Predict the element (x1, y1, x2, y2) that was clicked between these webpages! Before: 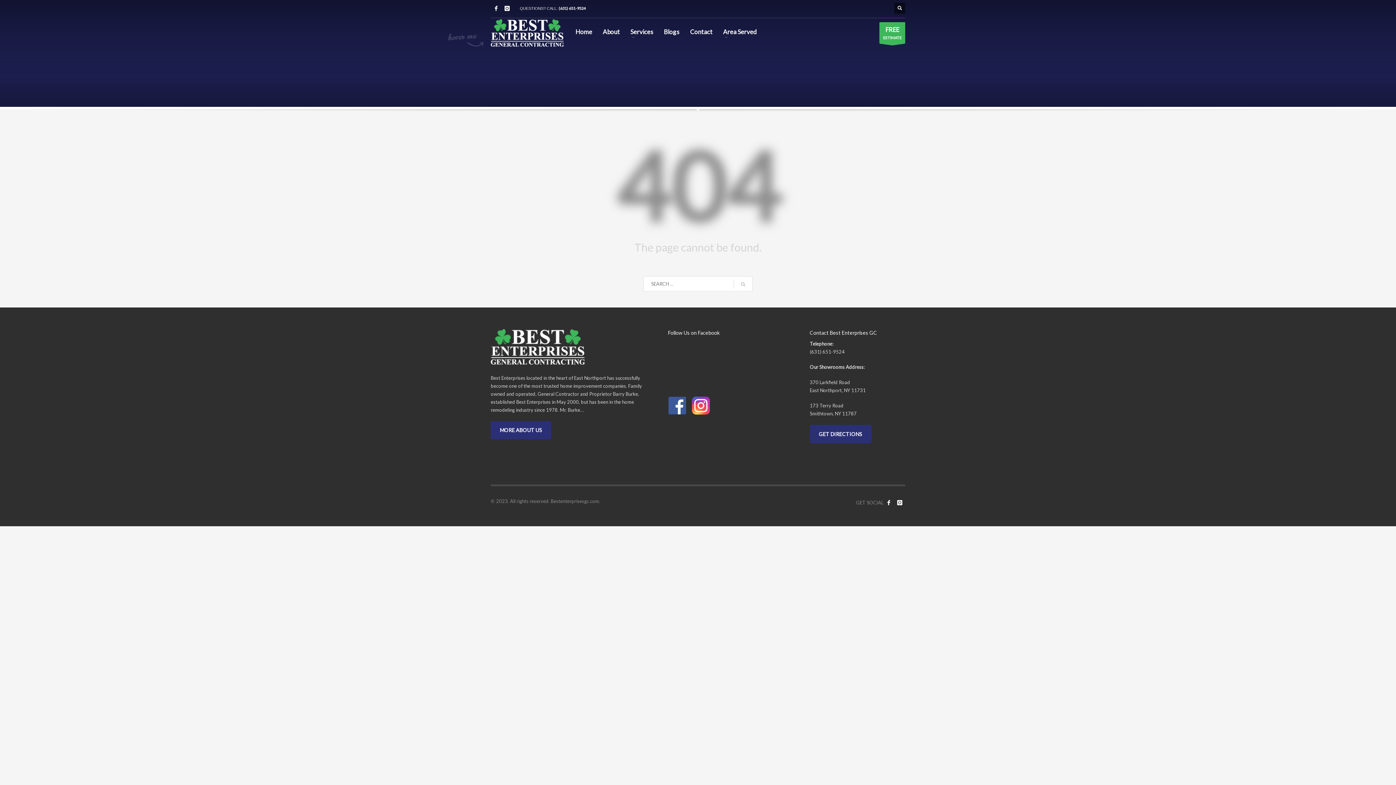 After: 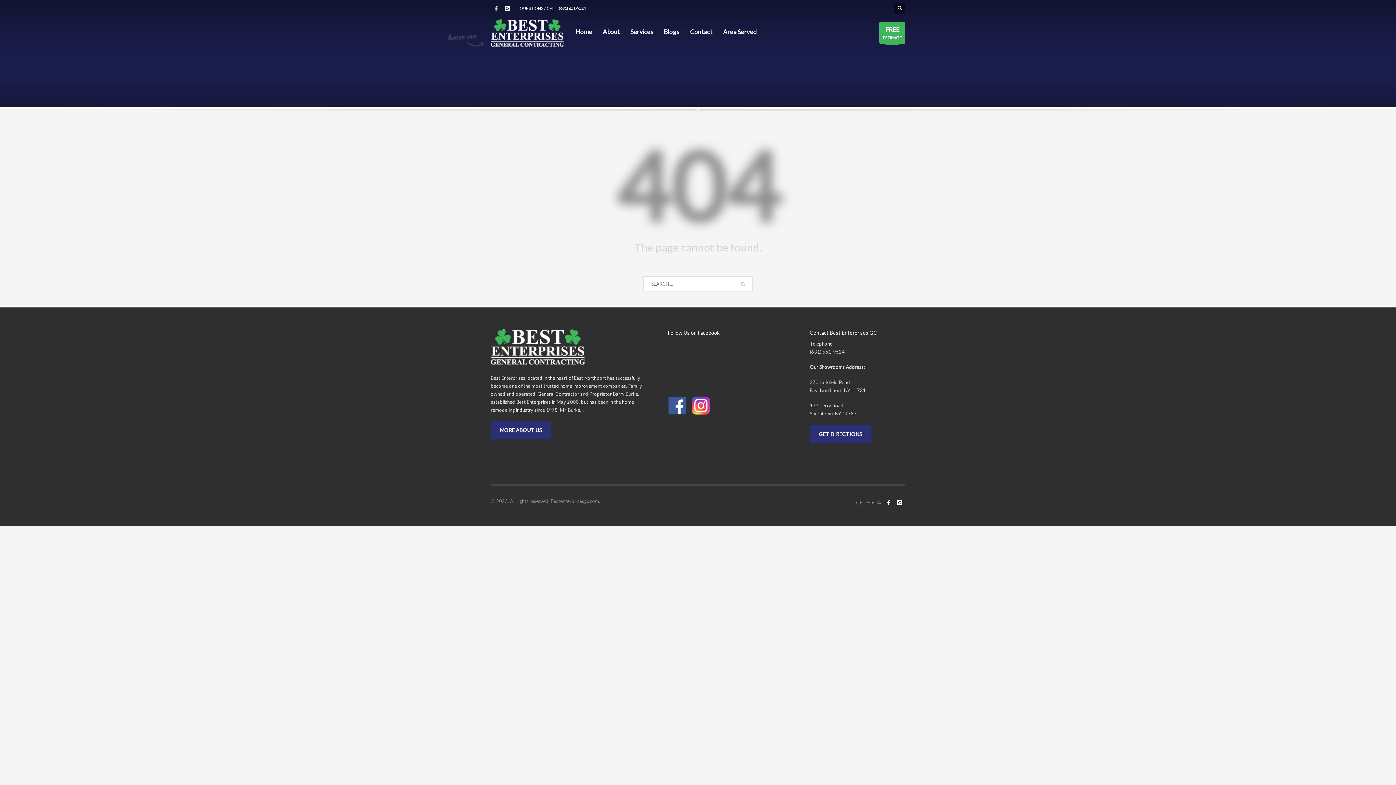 Action: bbox: (490, 2, 501, 13)